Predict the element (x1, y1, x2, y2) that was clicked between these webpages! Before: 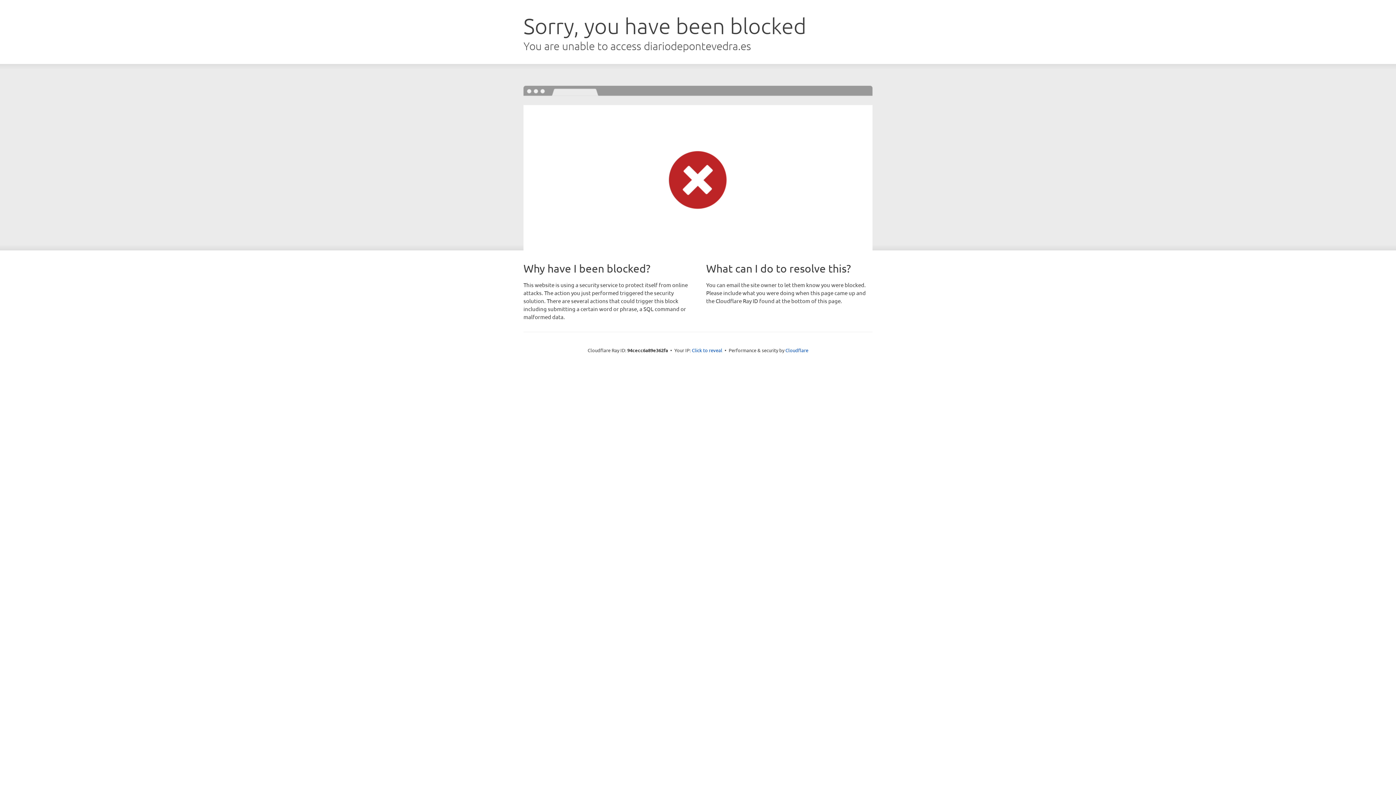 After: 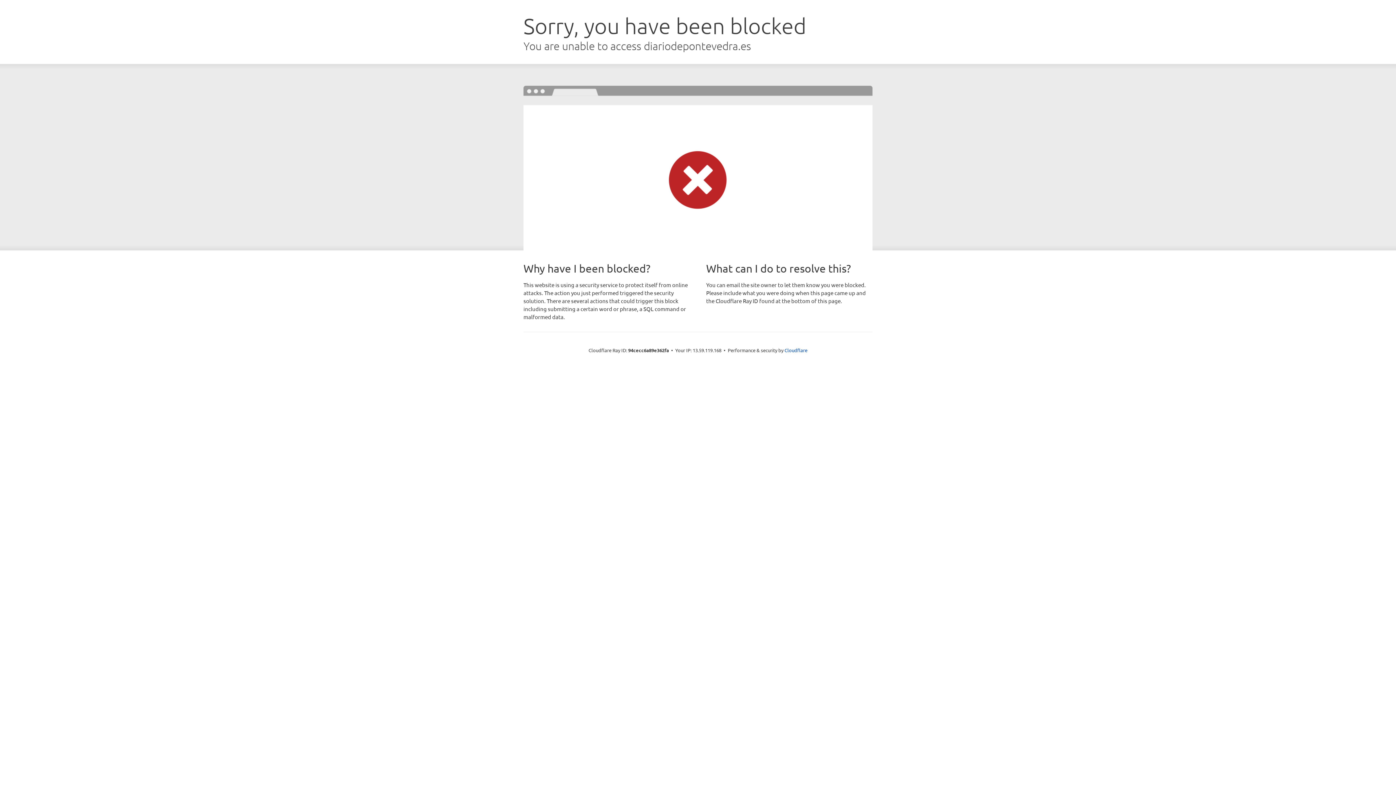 Action: label: Click to reveal bbox: (692, 346, 722, 353)